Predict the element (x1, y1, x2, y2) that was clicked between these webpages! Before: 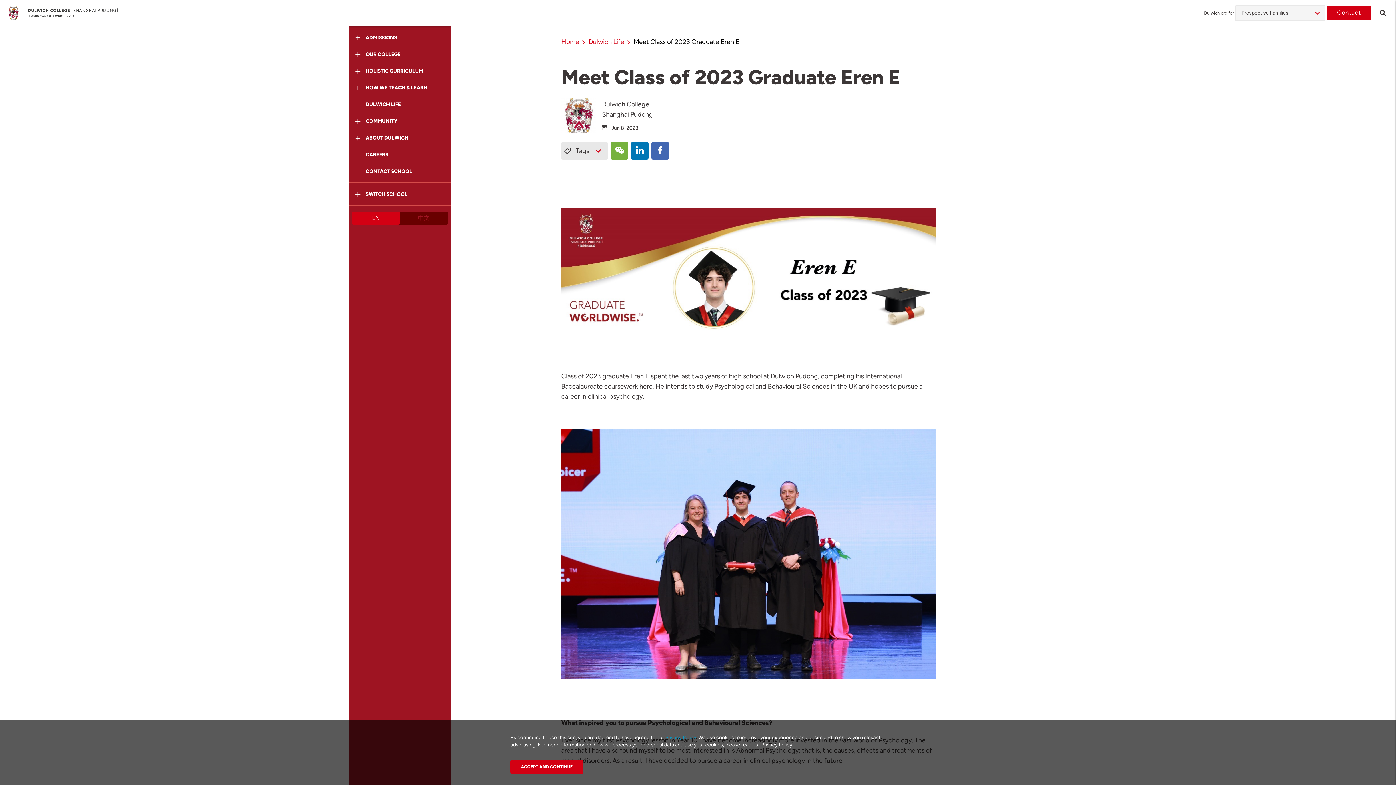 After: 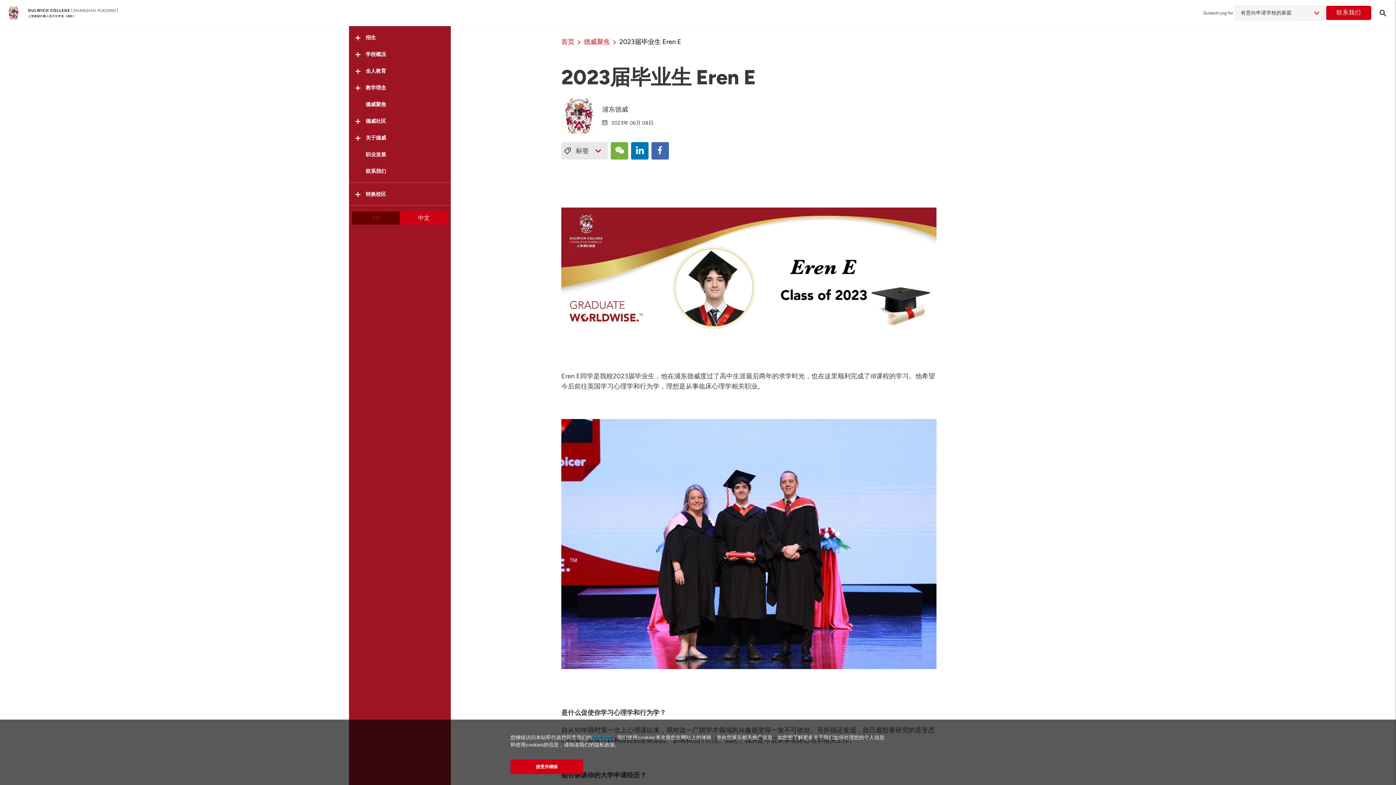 Action: label: 中文 bbox: (400, 211, 448, 224)